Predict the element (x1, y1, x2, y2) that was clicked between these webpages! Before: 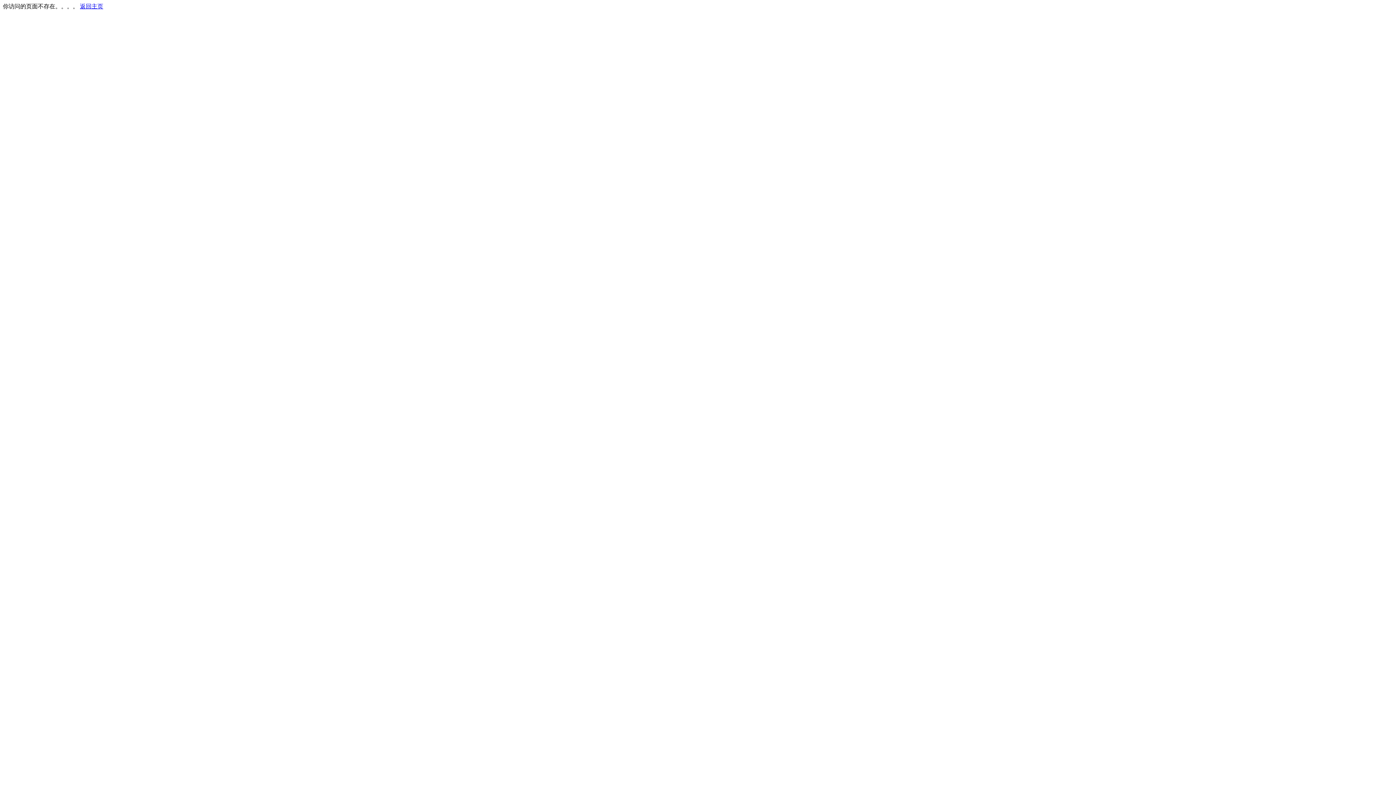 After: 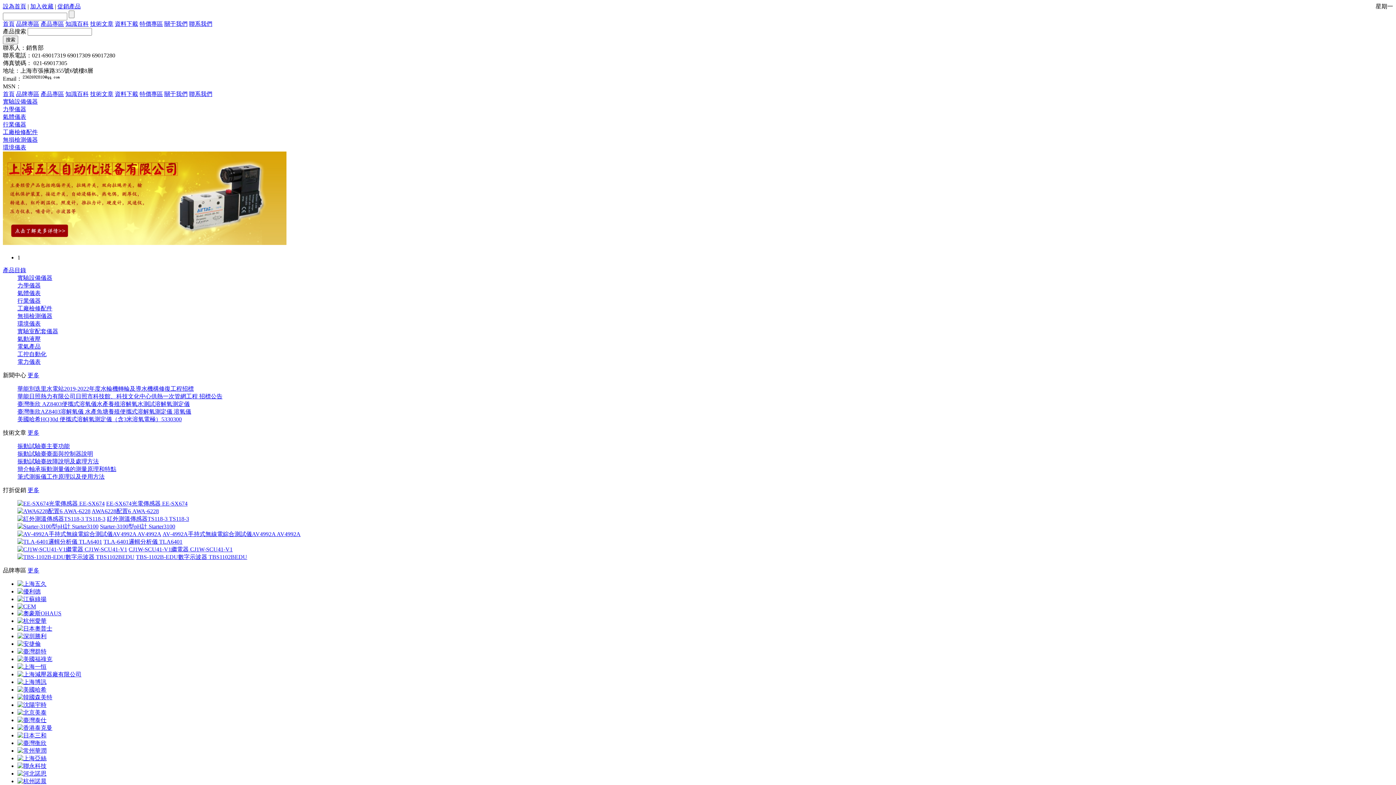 Action: label: 返回主页 bbox: (80, 3, 103, 9)